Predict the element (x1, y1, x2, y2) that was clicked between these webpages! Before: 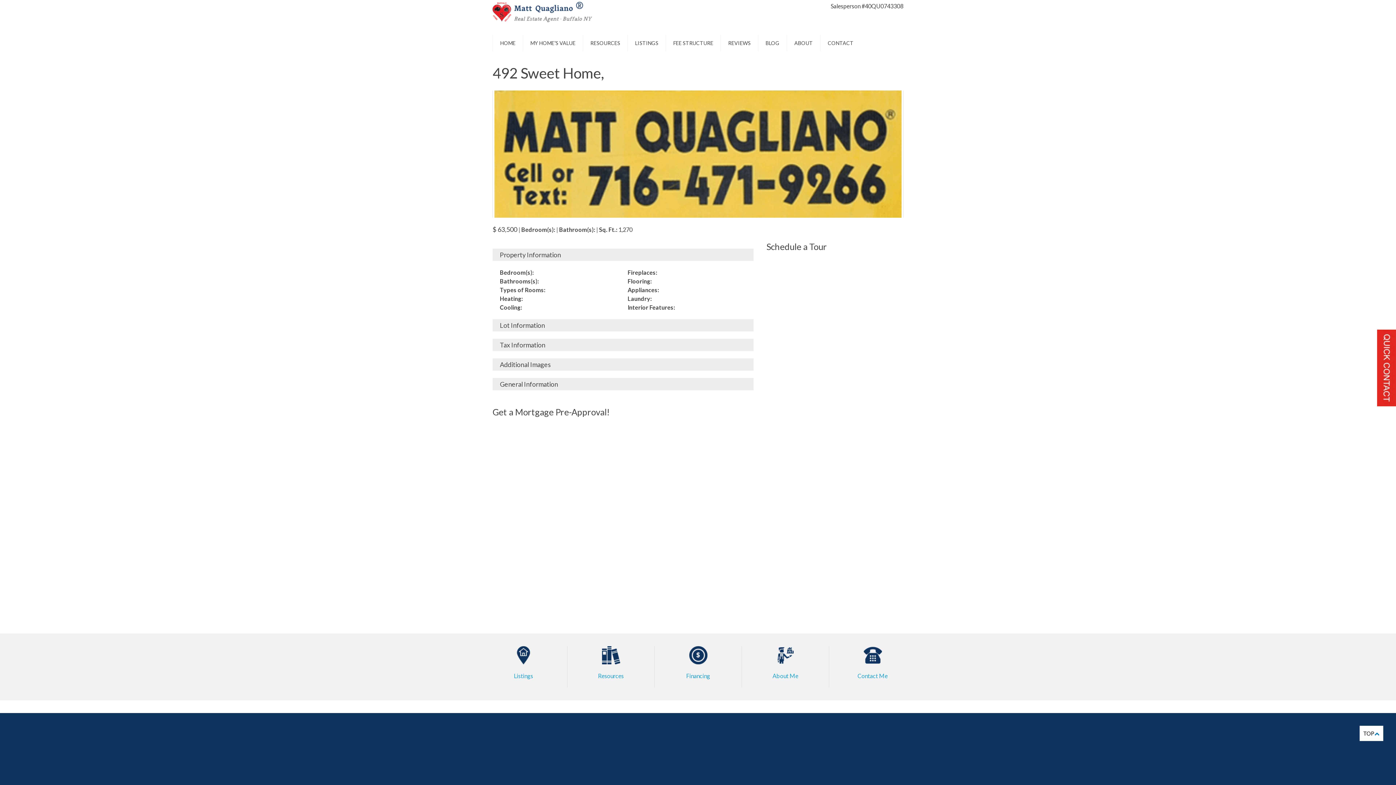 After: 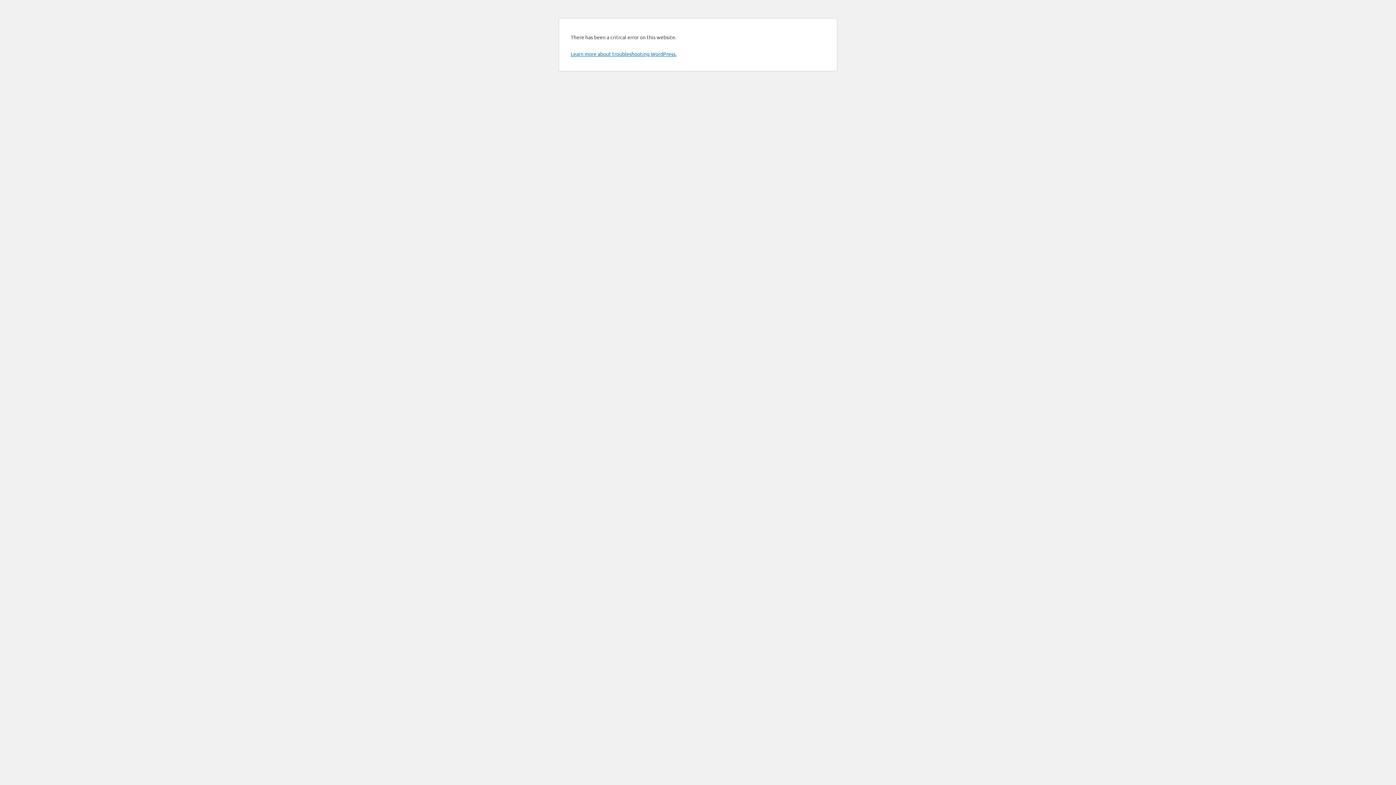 Action: bbox: (523, 34, 582, 51) label: MY HOME’S VALUE